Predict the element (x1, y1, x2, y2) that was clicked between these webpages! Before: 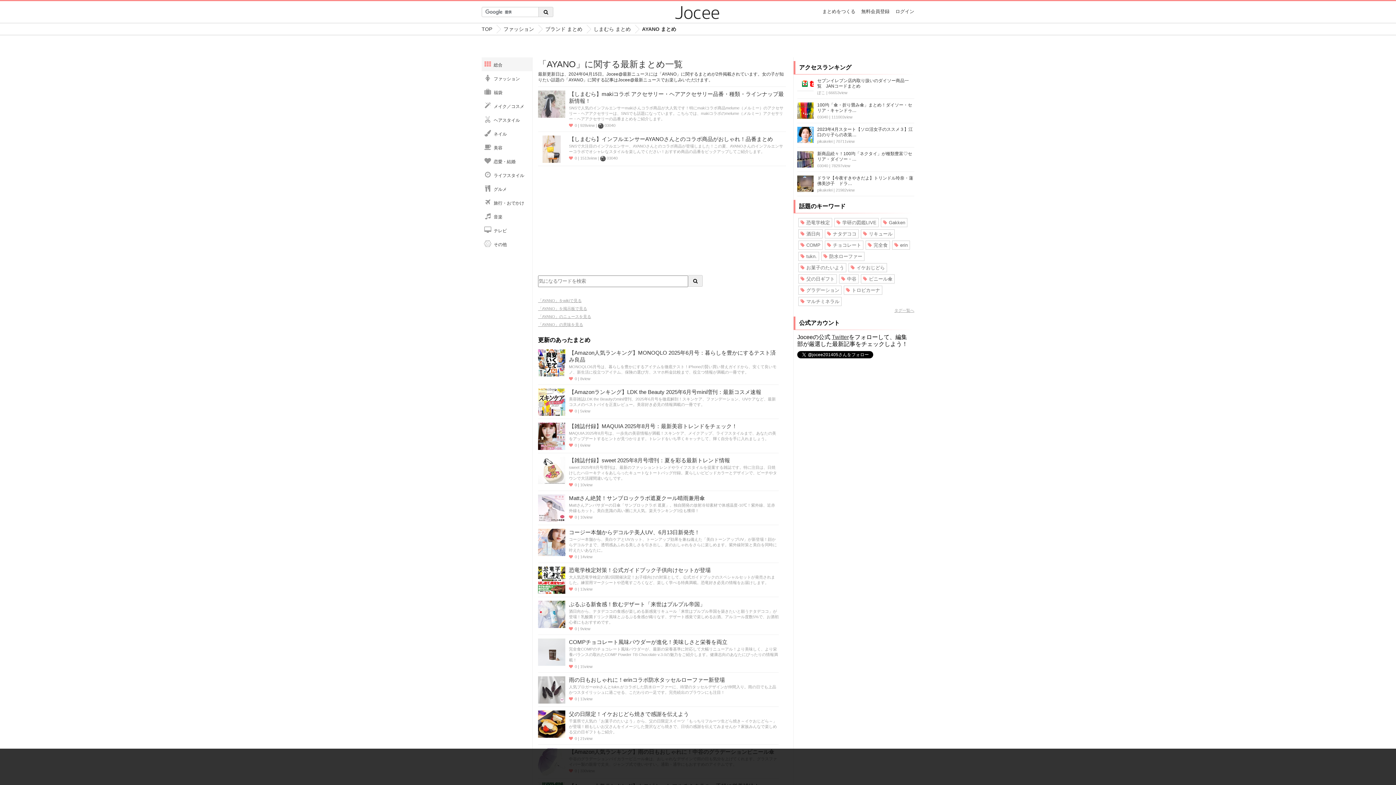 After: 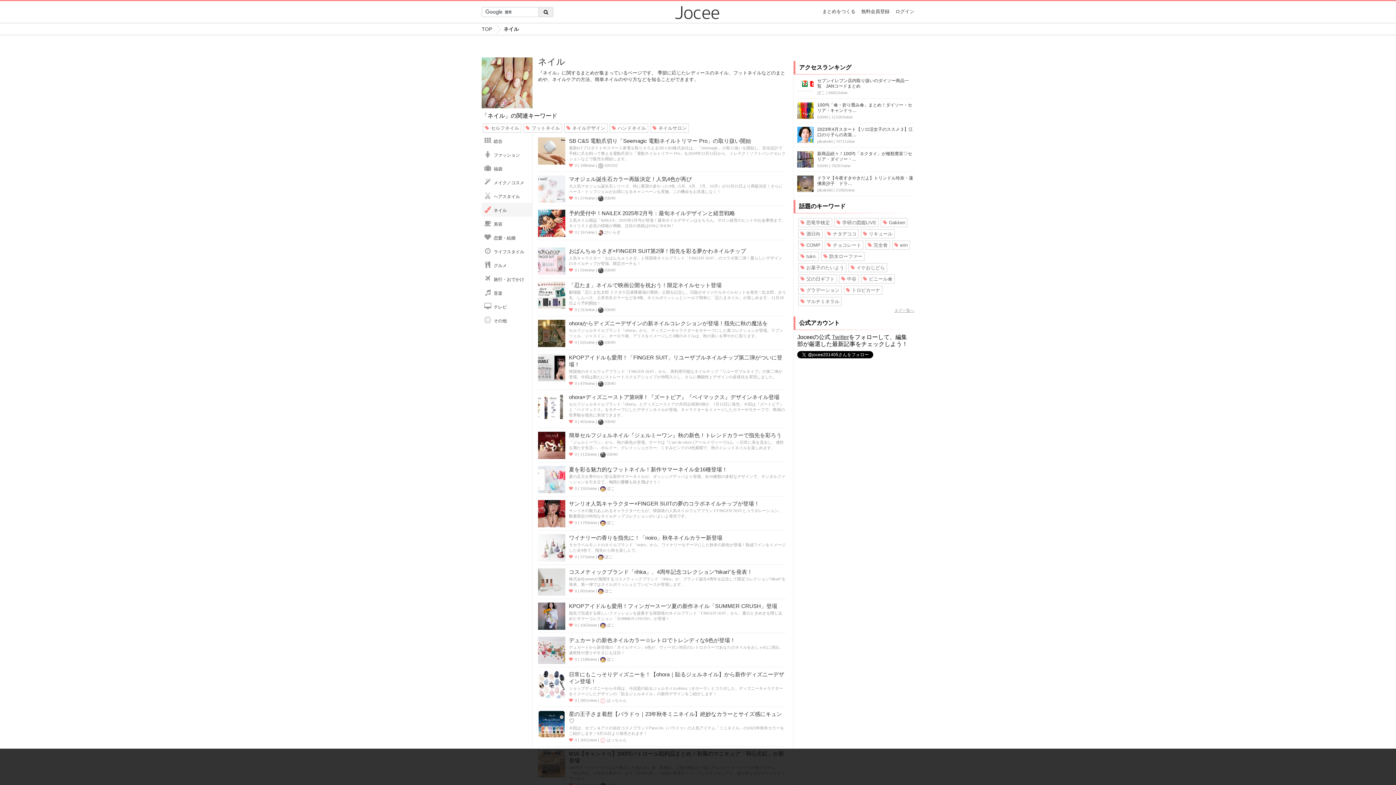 Action: label: ネイル bbox: (481, 126, 532, 140)